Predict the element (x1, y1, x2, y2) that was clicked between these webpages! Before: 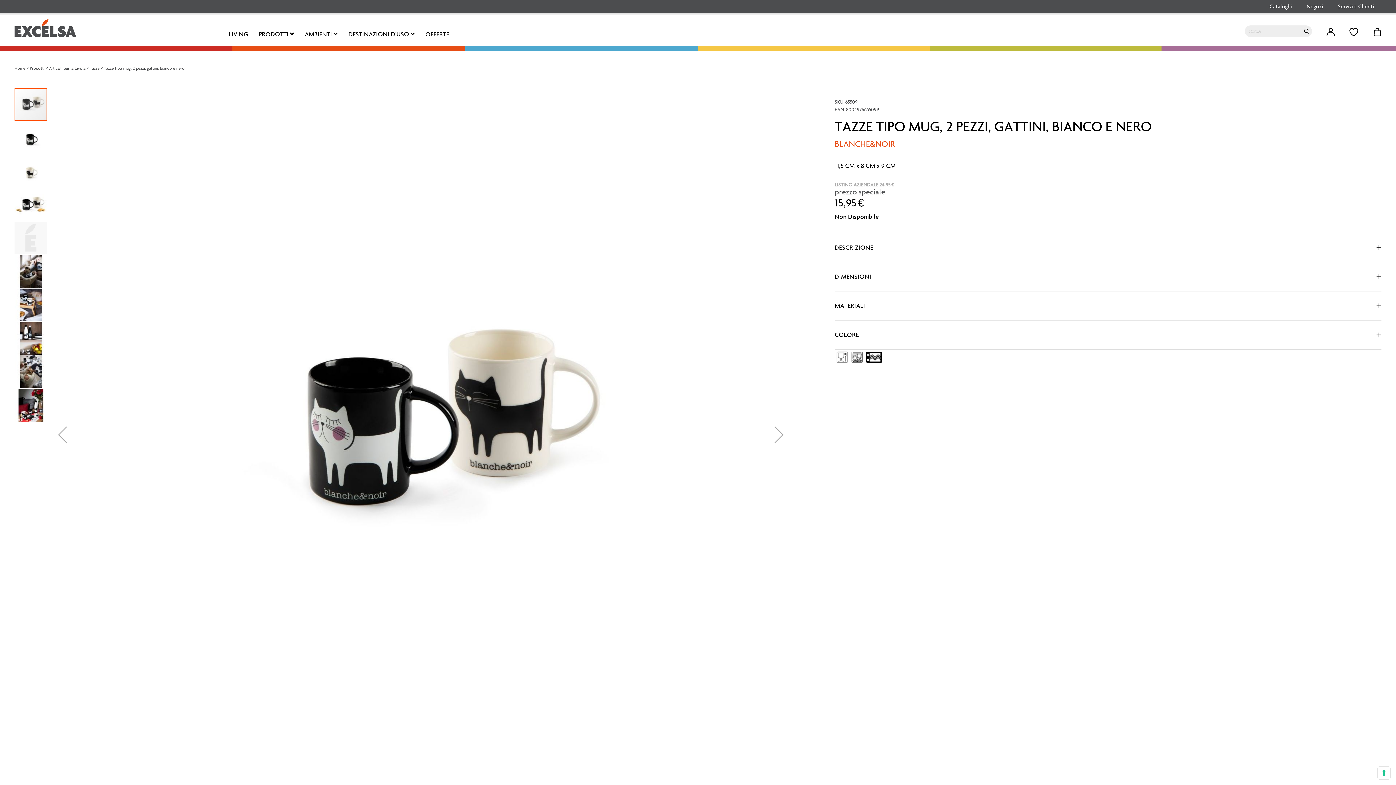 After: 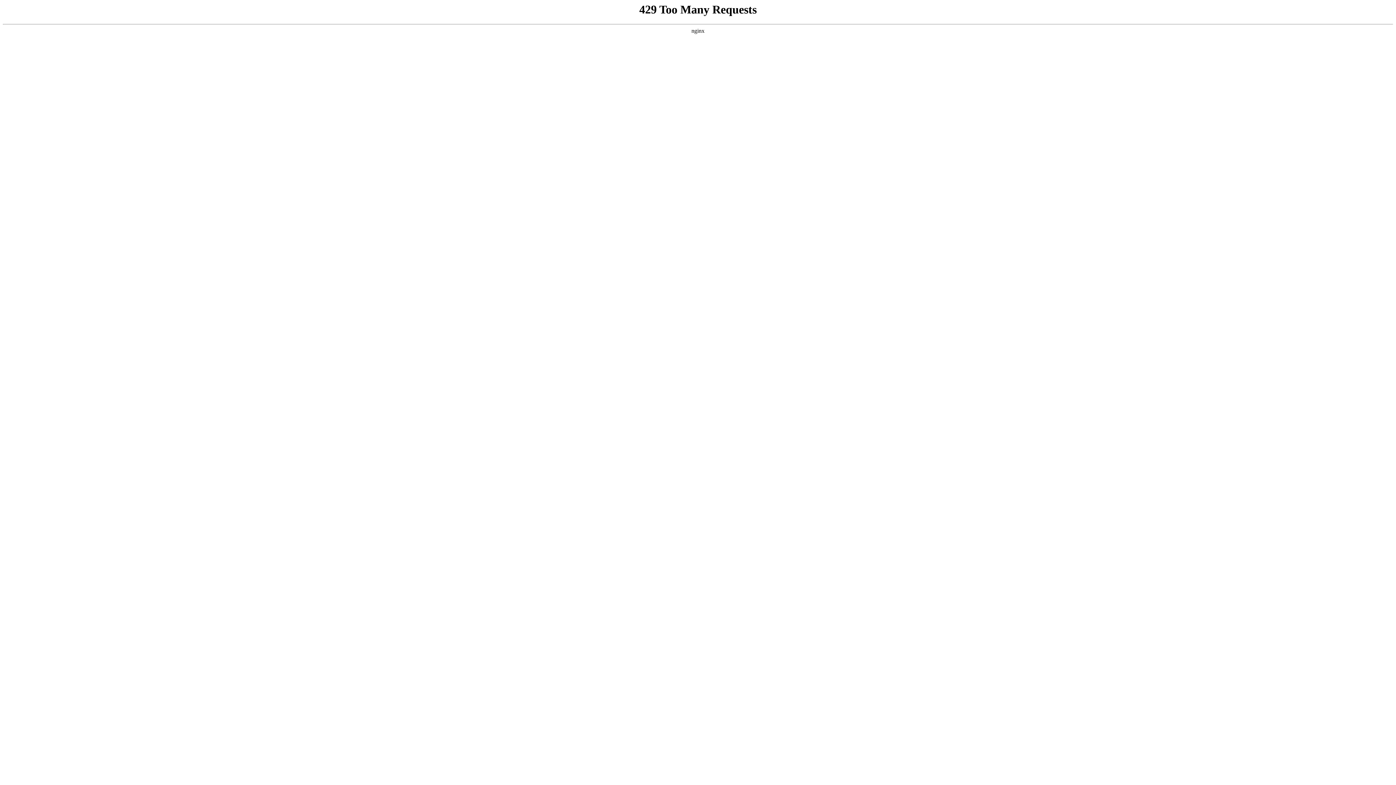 Action: label: AMBIENTI  bbox: (299, 29, 343, 39)